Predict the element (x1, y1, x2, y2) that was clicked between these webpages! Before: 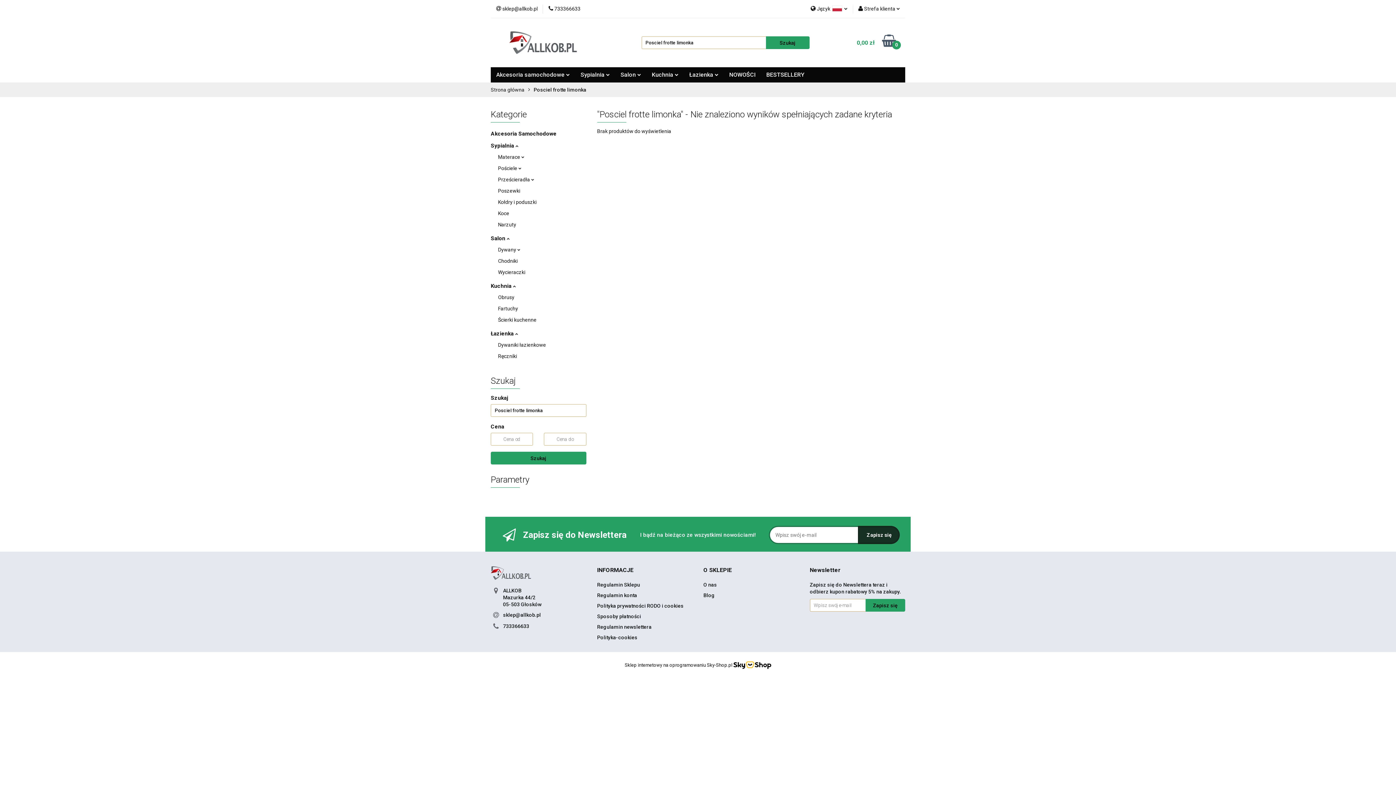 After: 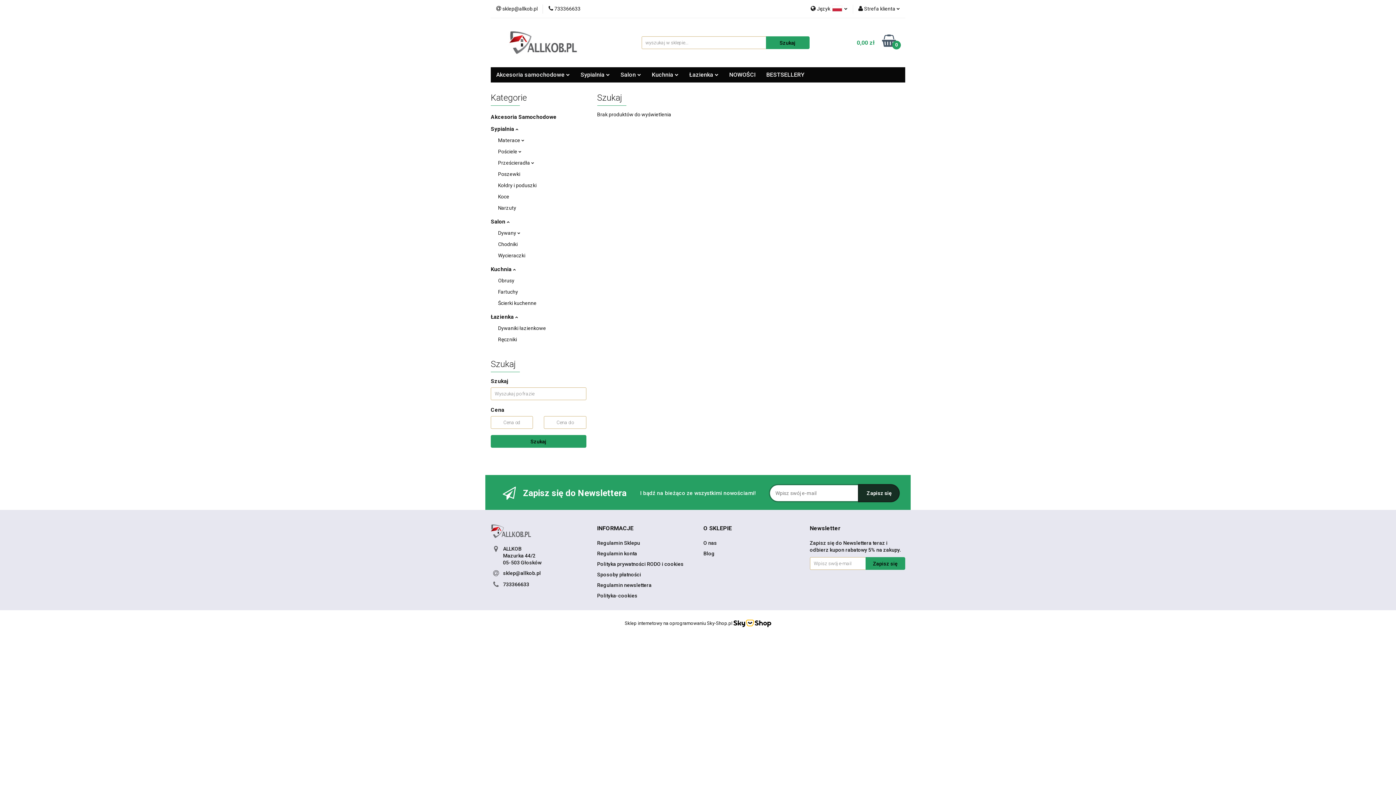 Action: bbox: (533, 82, 586, 97) label: Posciel frotte limonka